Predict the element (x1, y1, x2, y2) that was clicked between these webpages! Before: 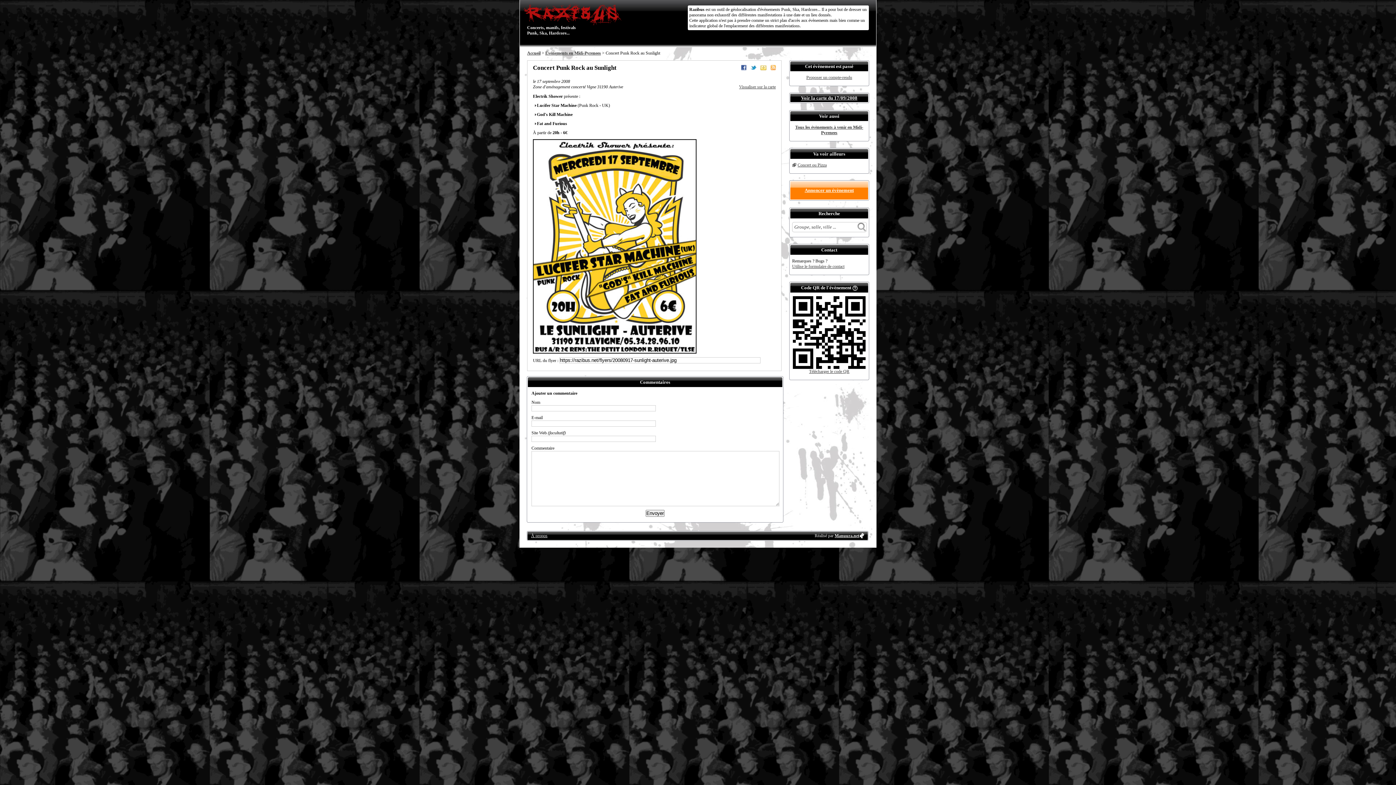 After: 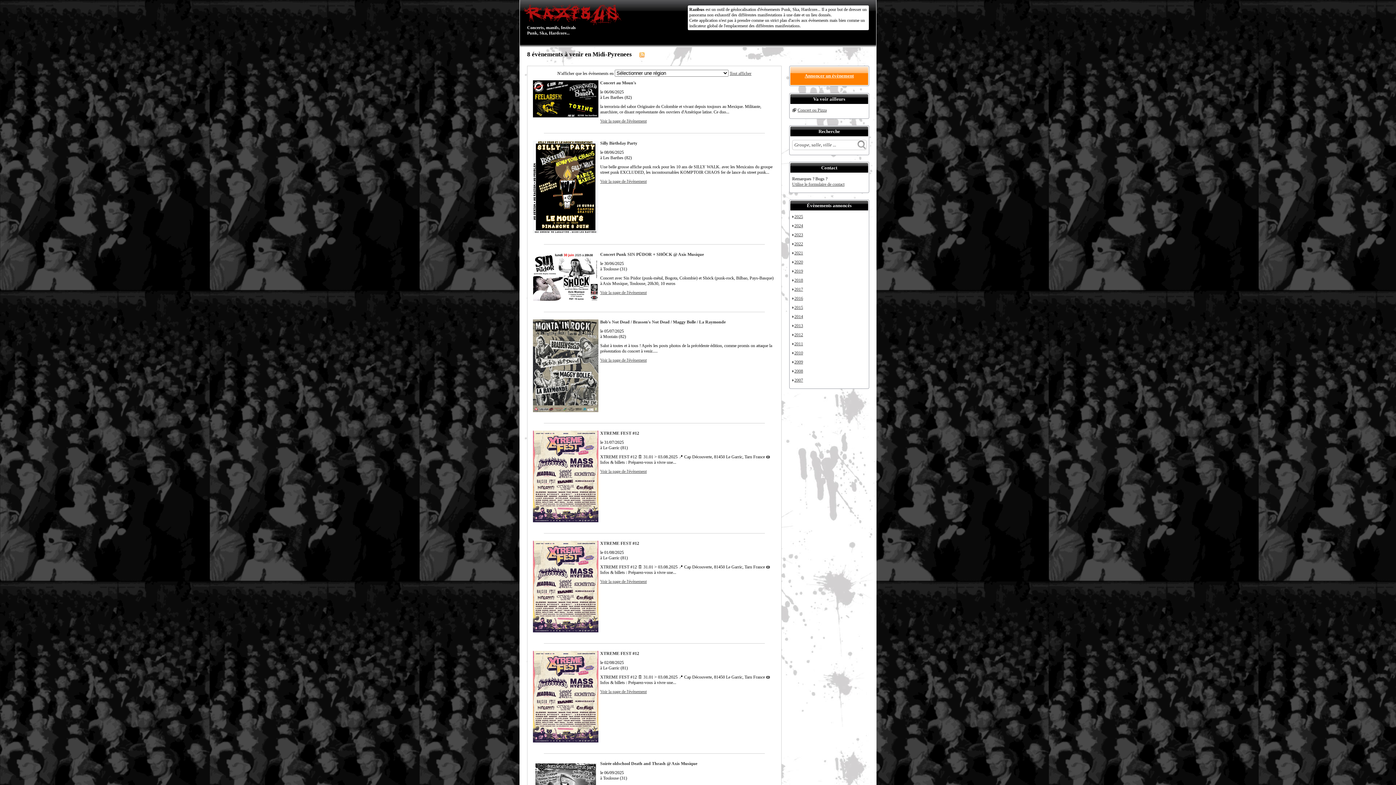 Action: label: Tous les évènements à venir en Midi-Pyrenees bbox: (795, 124, 863, 135)